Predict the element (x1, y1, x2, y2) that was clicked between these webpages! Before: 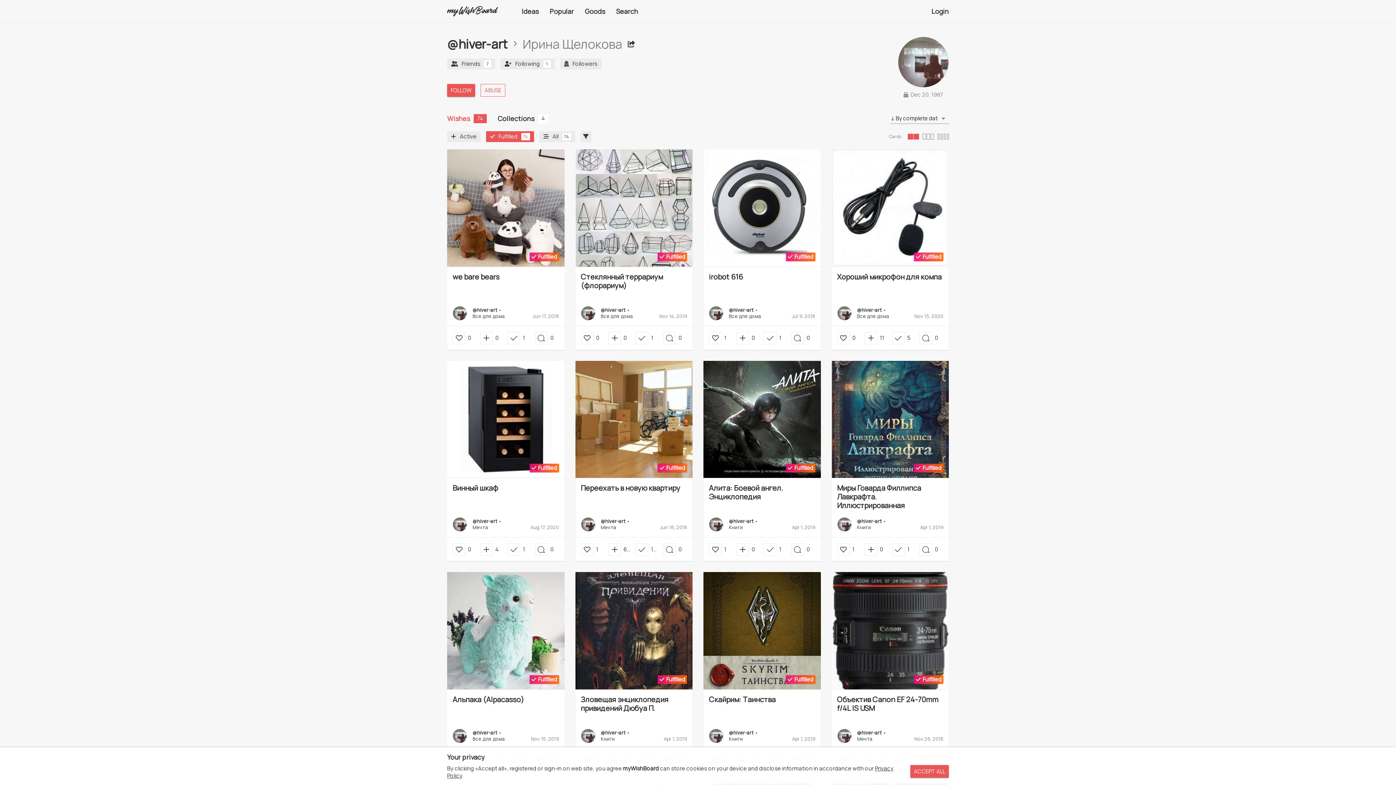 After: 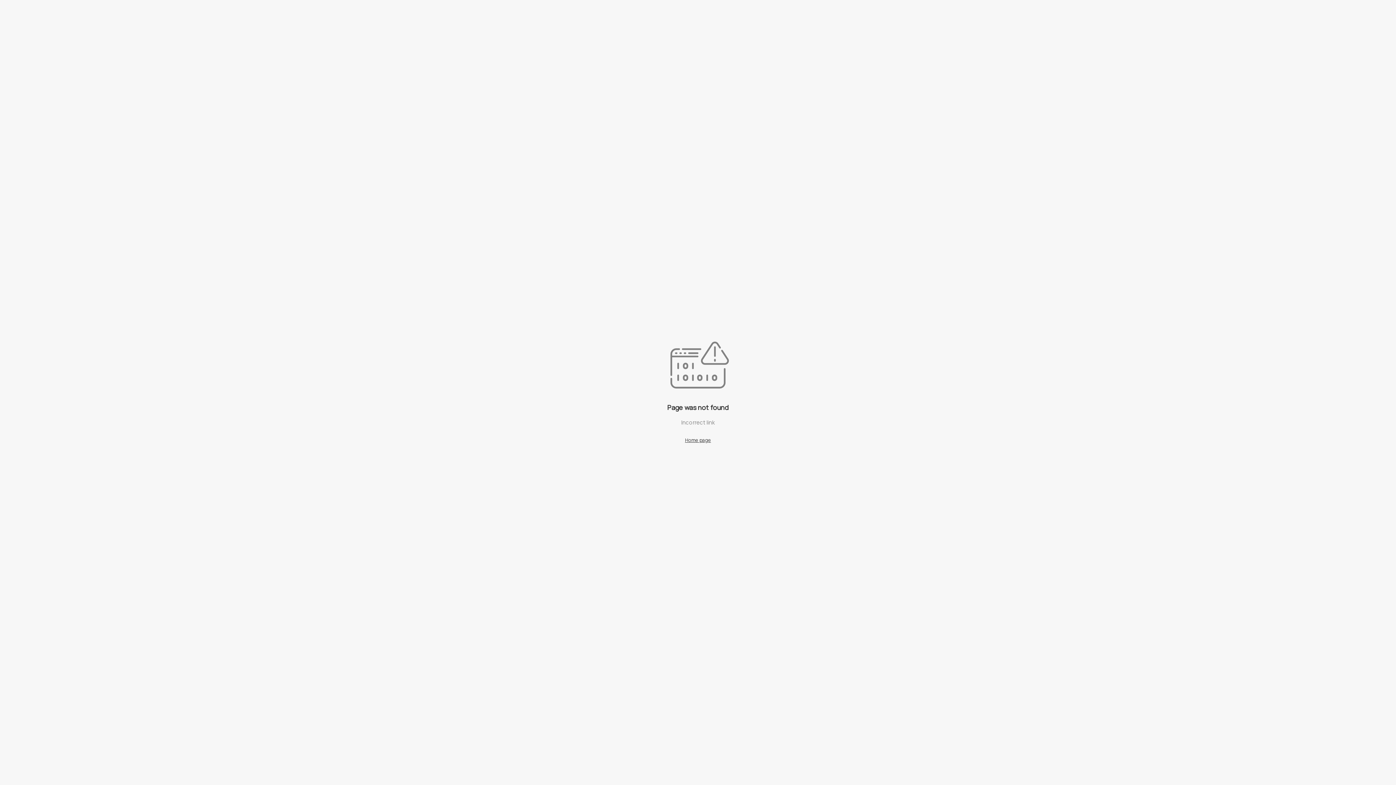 Action: bbox: (791, 543, 804, 556)